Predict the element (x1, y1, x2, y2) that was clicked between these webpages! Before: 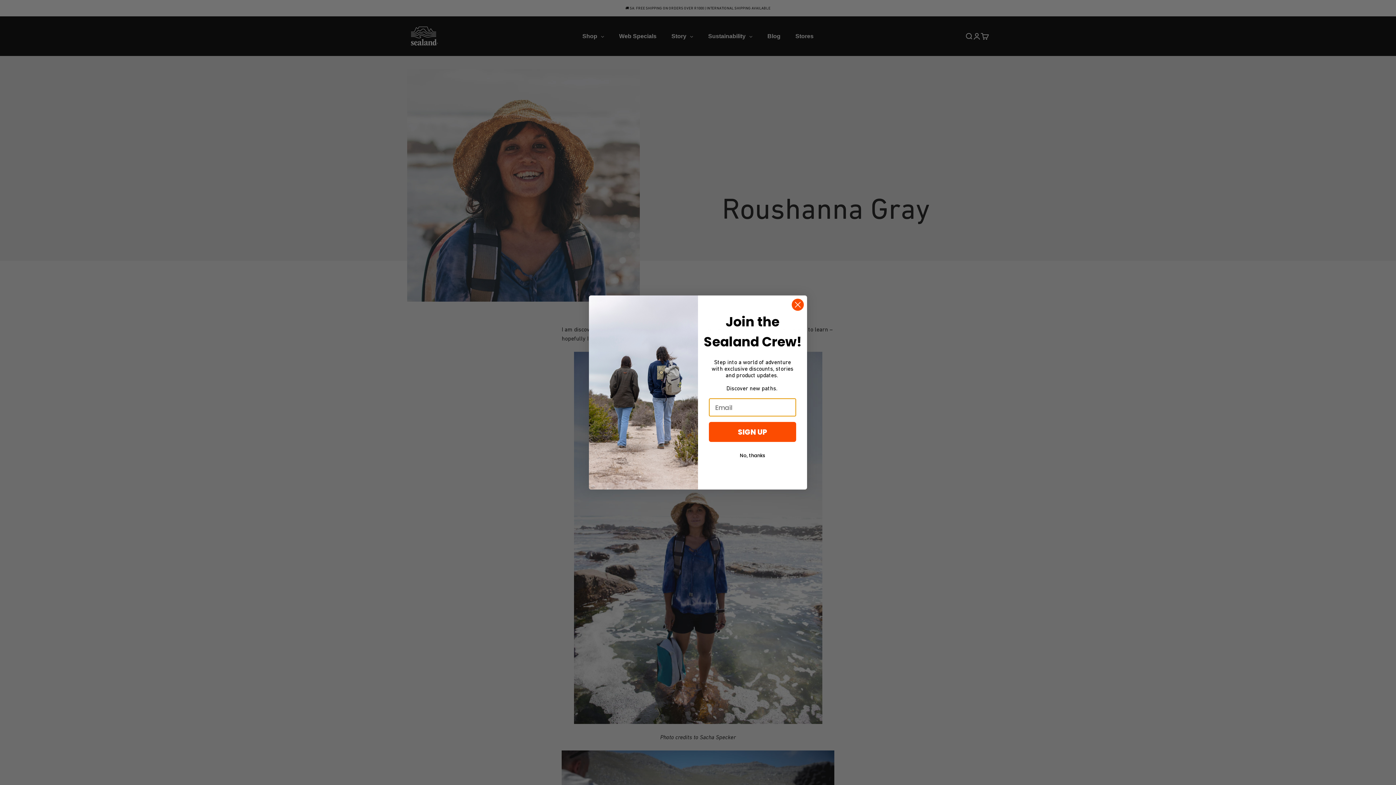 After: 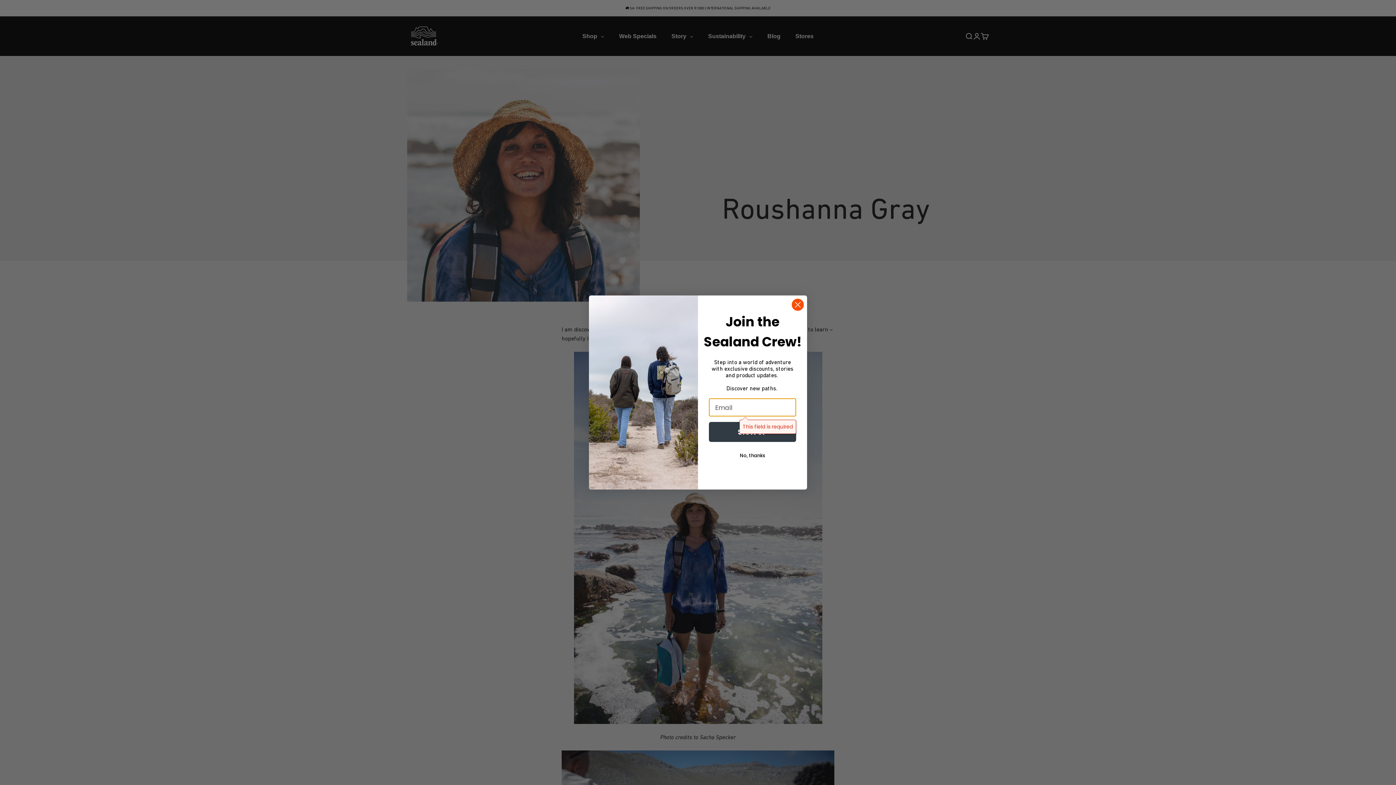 Action: bbox: (709, 422, 796, 442) label: SIGN UP